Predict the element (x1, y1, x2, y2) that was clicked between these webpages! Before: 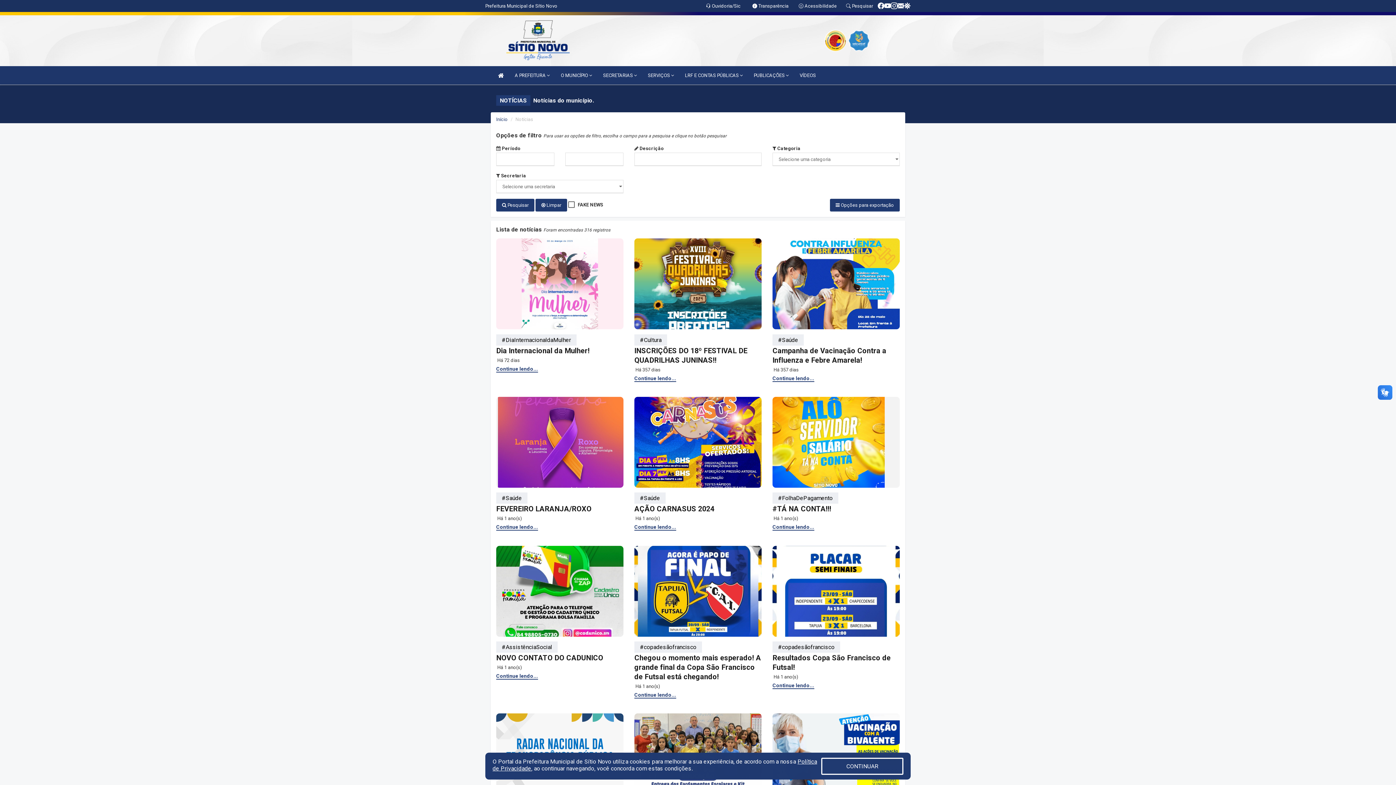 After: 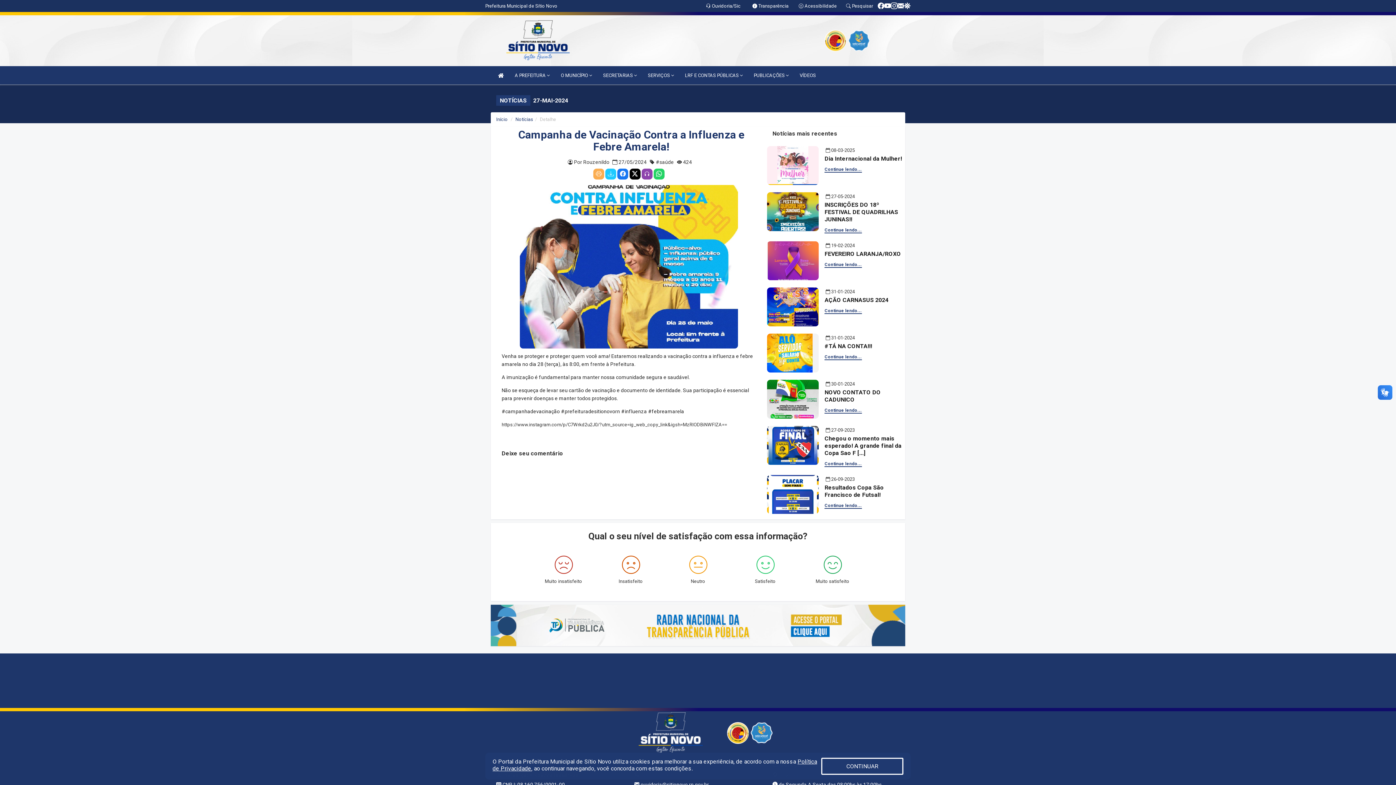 Action: bbox: (772, 238, 900, 329)